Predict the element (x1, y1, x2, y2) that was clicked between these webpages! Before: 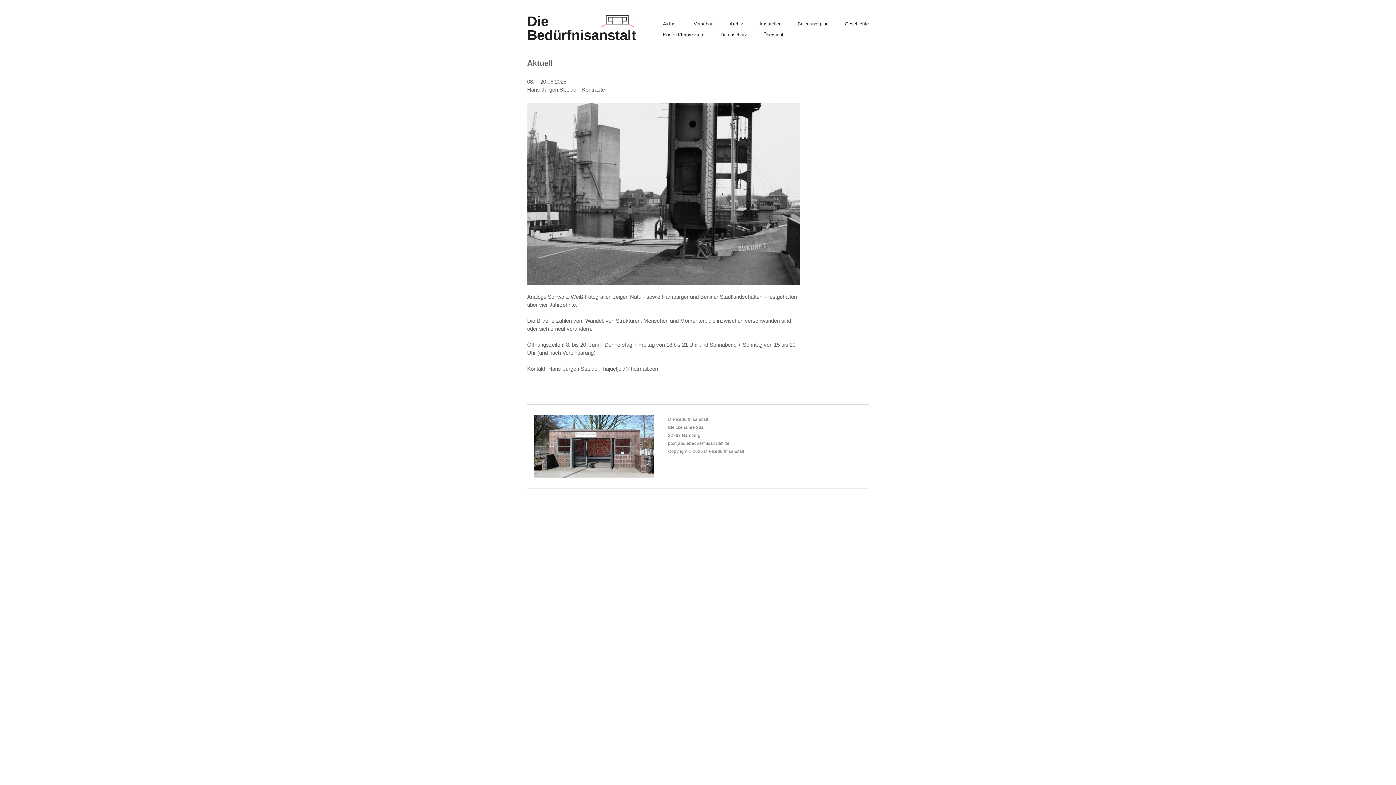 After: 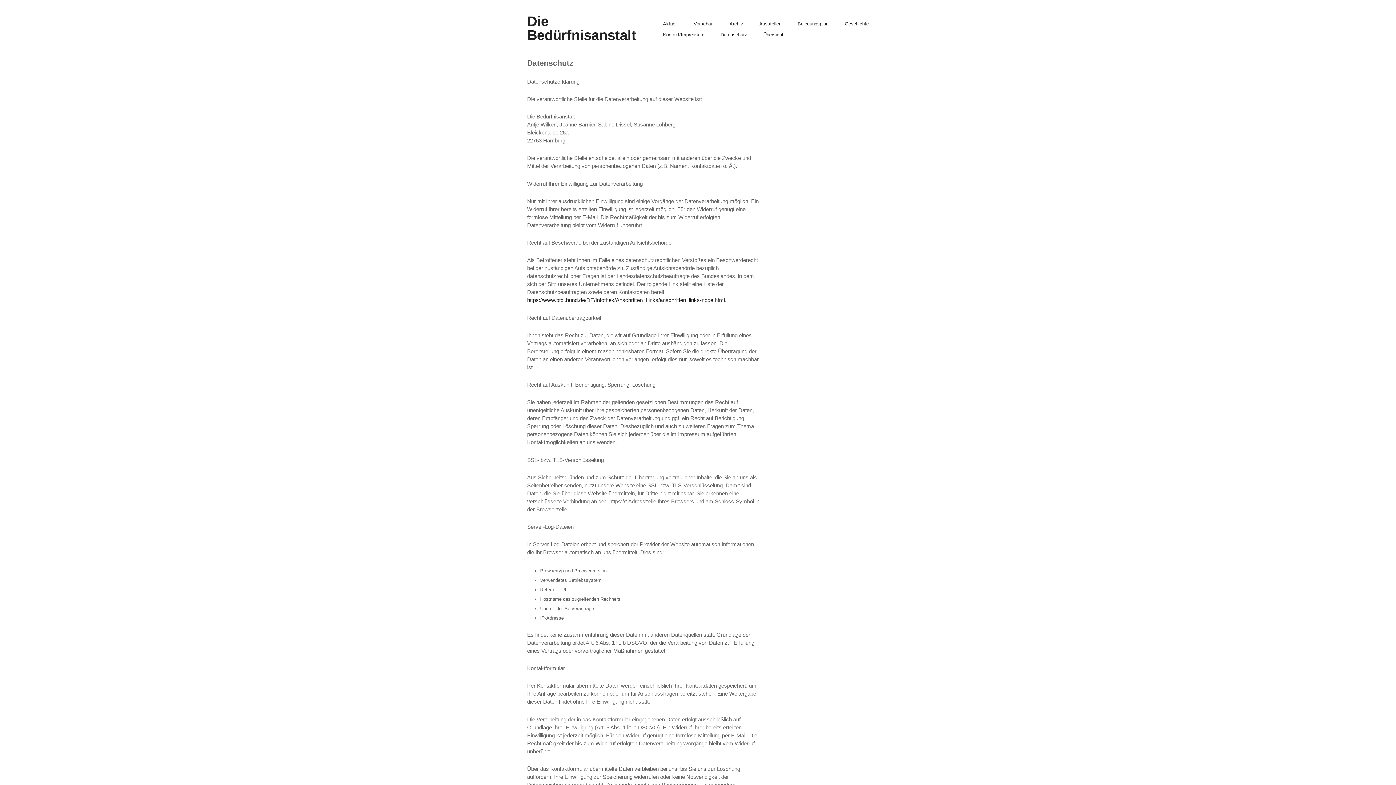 Action: bbox: (720, 32, 747, 37) label: Datenschutz